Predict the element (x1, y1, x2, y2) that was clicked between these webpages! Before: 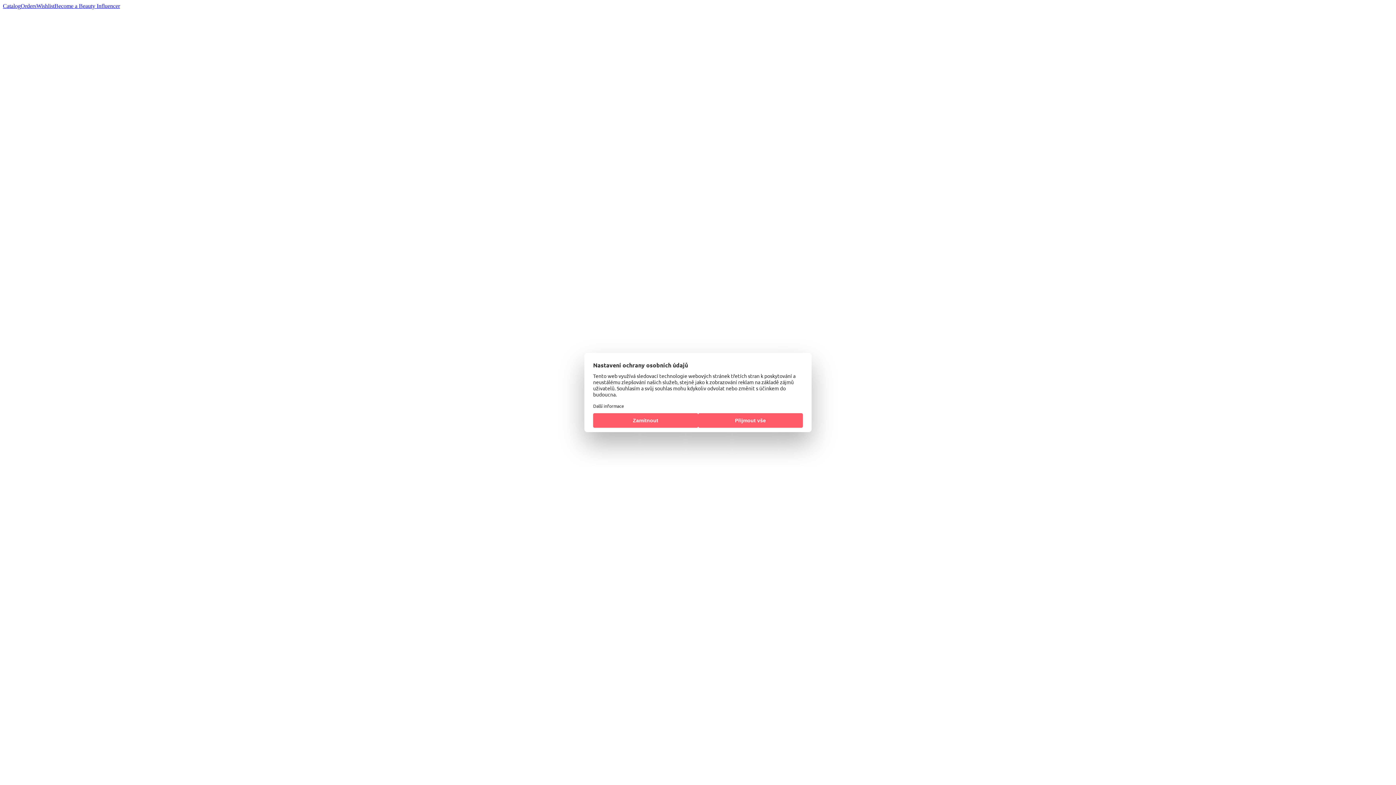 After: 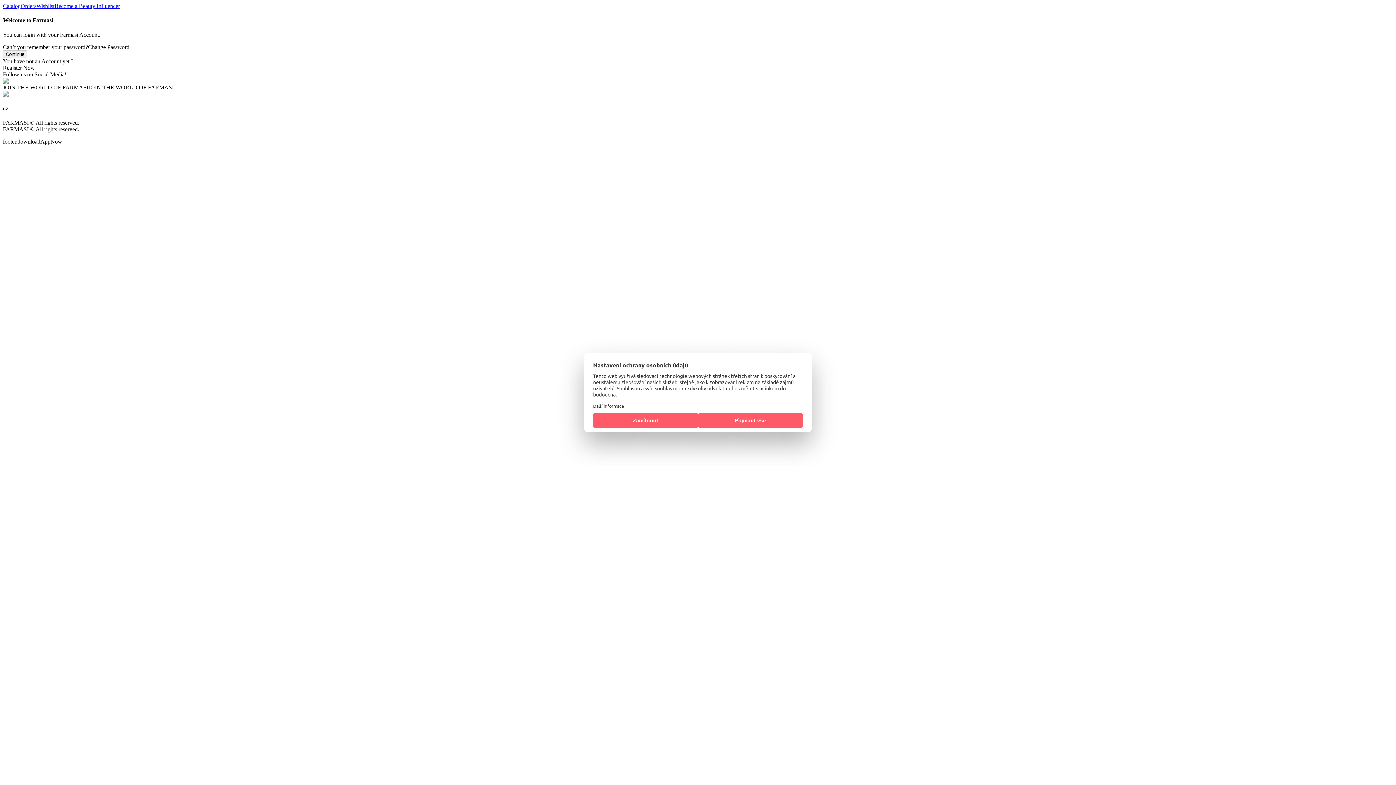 Action: label: Wishlist bbox: (36, 2, 54, 9)